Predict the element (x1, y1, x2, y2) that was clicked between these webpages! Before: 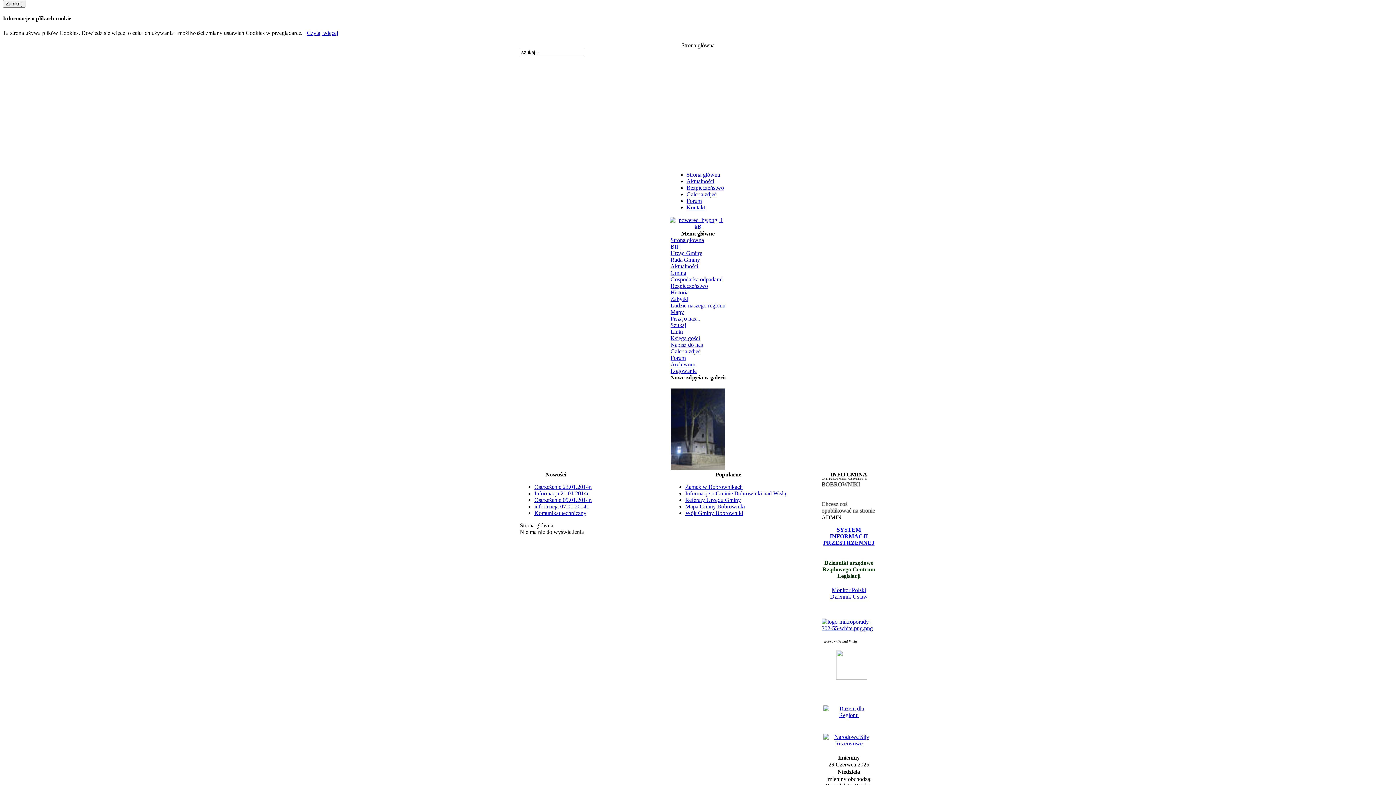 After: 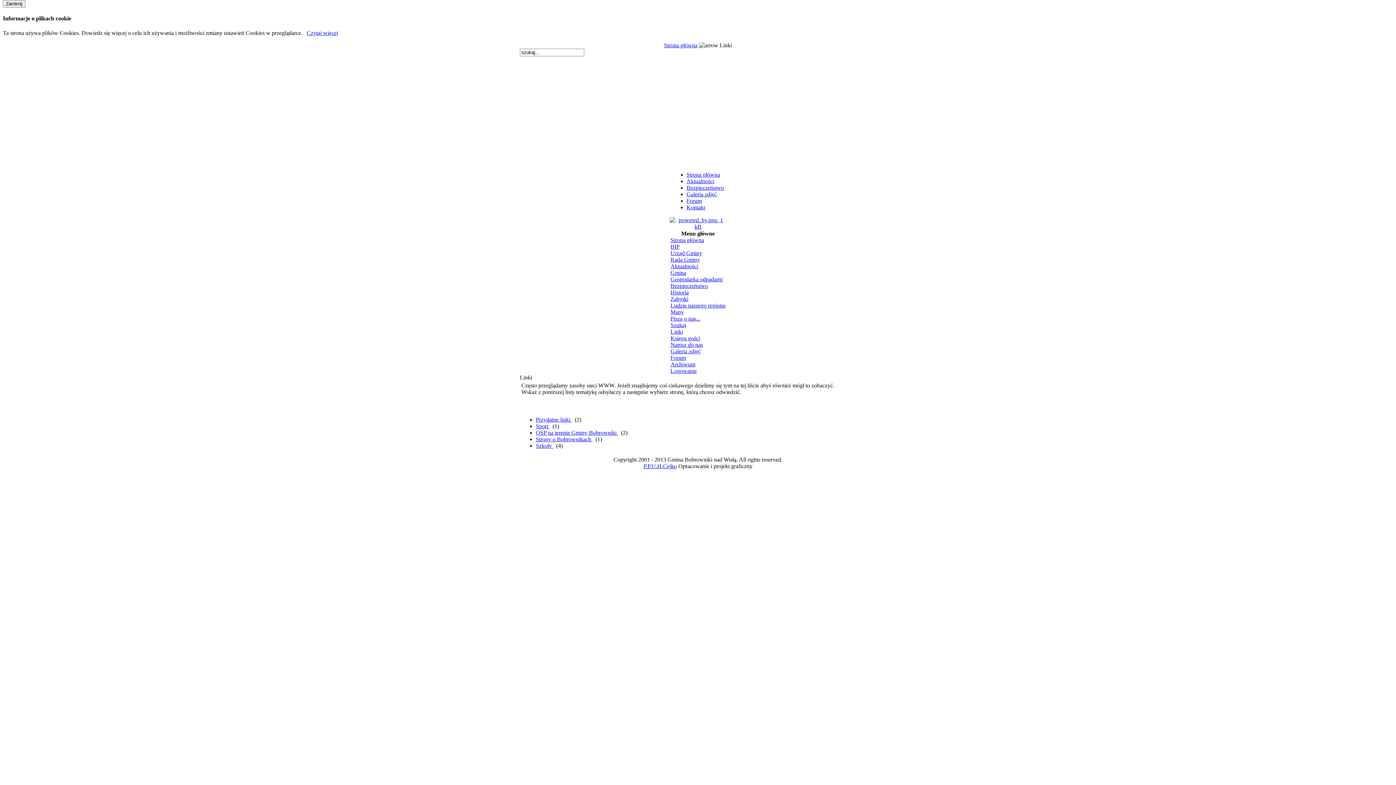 Action: bbox: (670, 328, 683, 334) label: Linki